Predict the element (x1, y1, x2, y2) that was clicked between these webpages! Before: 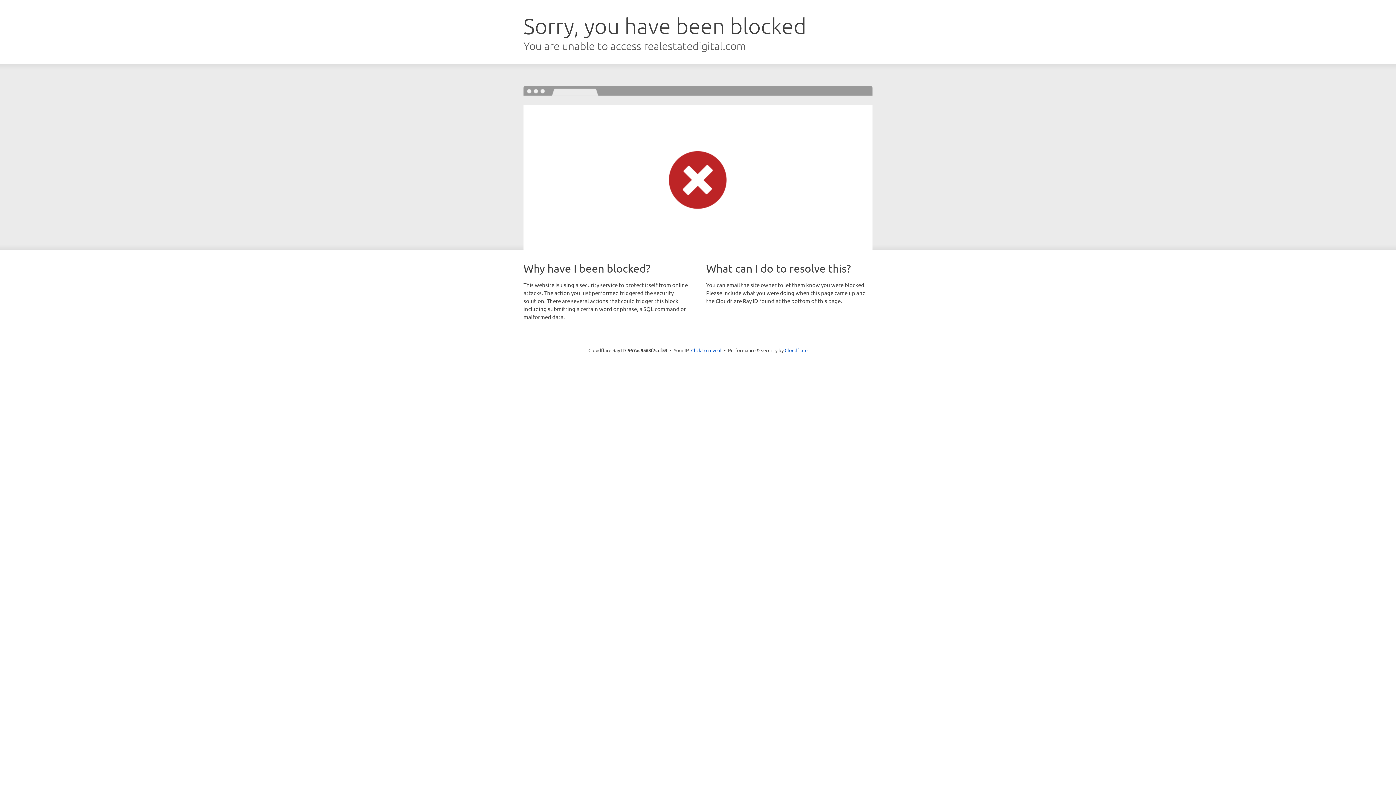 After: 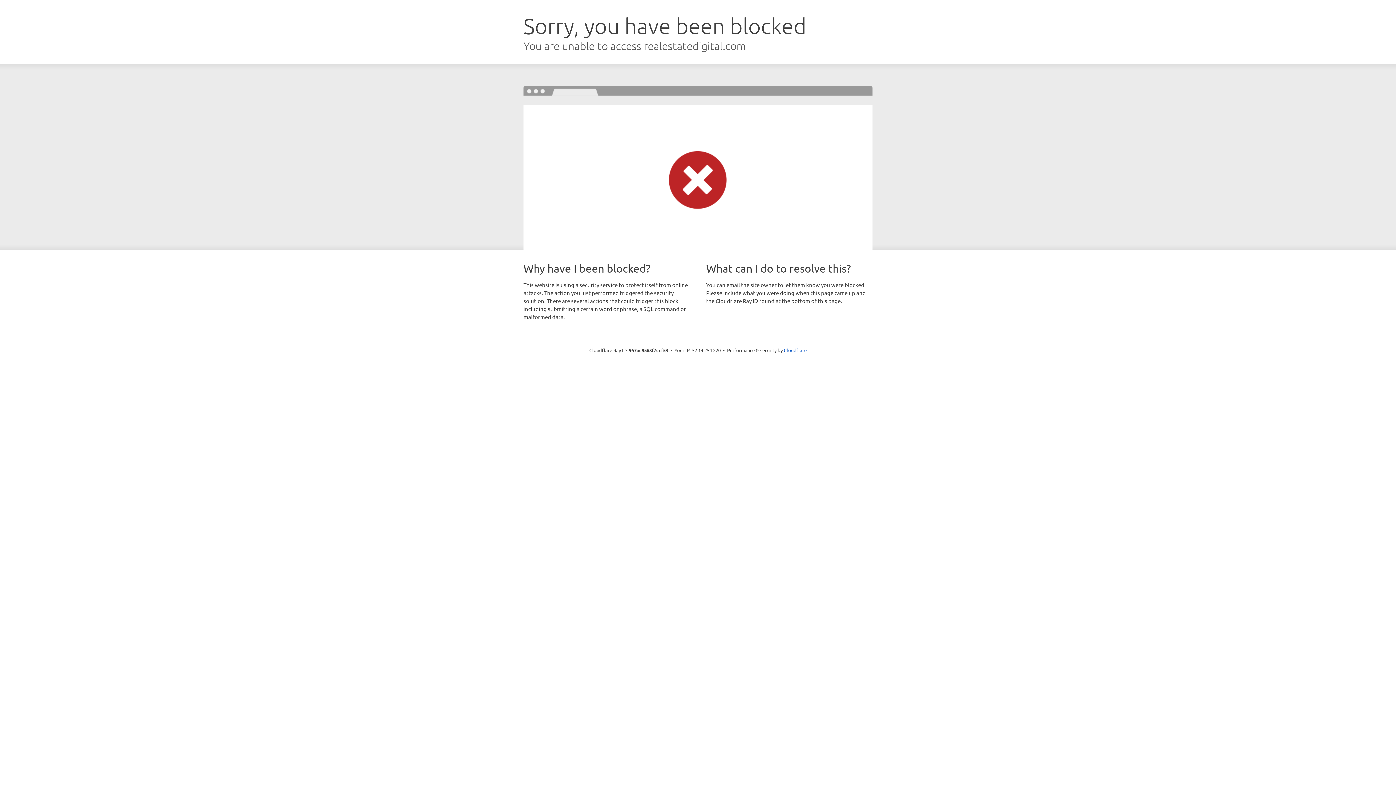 Action: bbox: (691, 346, 721, 353) label: Click to reveal